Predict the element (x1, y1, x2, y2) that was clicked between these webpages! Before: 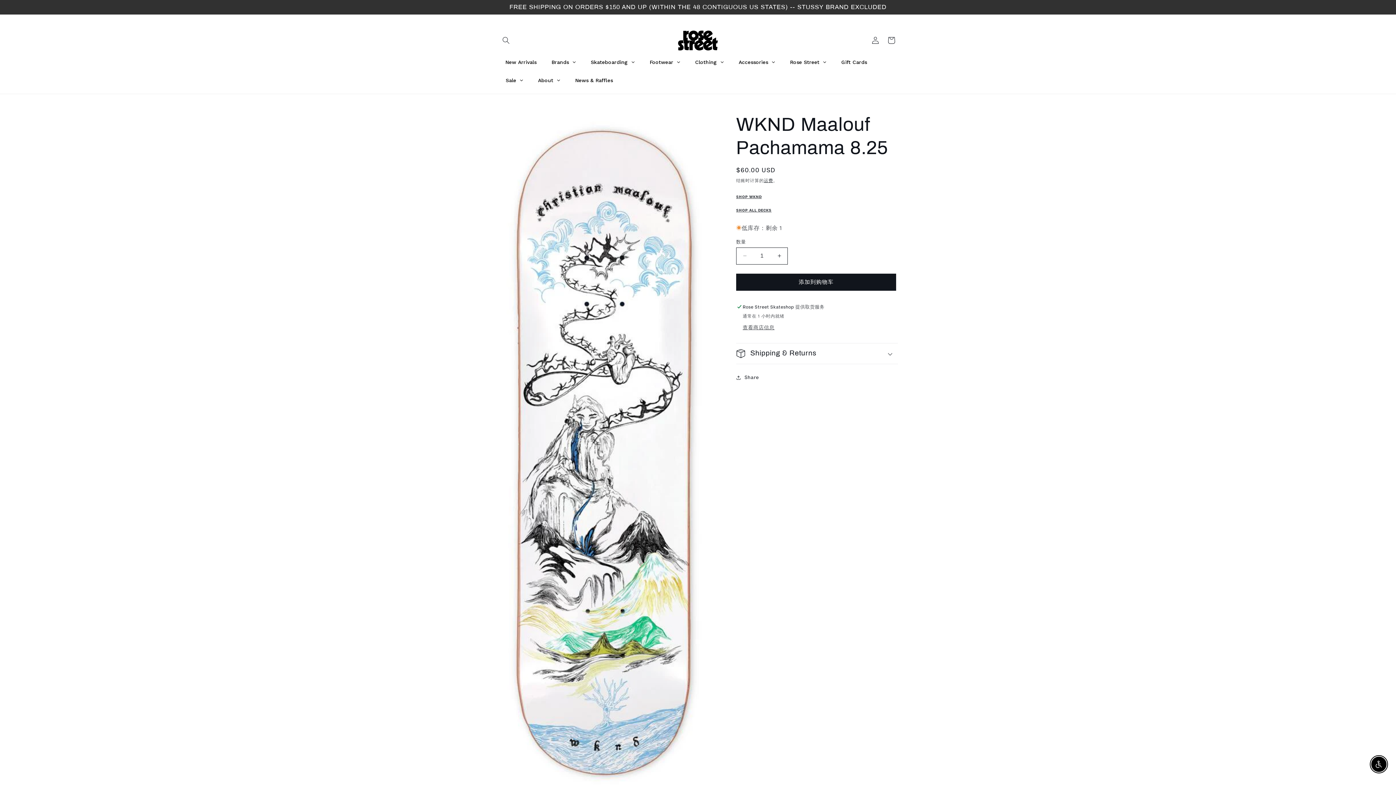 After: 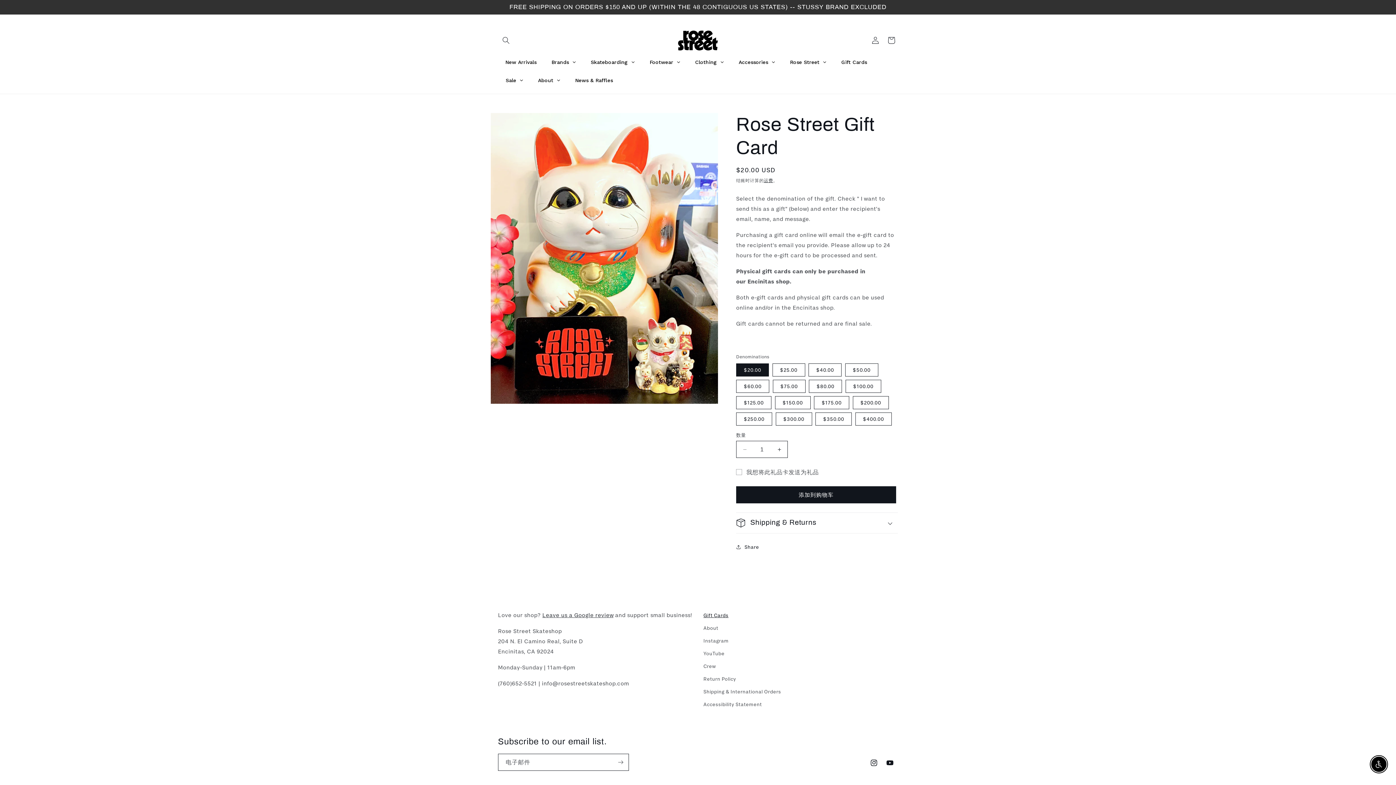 Action: bbox: (834, 53, 874, 71) label: Gift Cards